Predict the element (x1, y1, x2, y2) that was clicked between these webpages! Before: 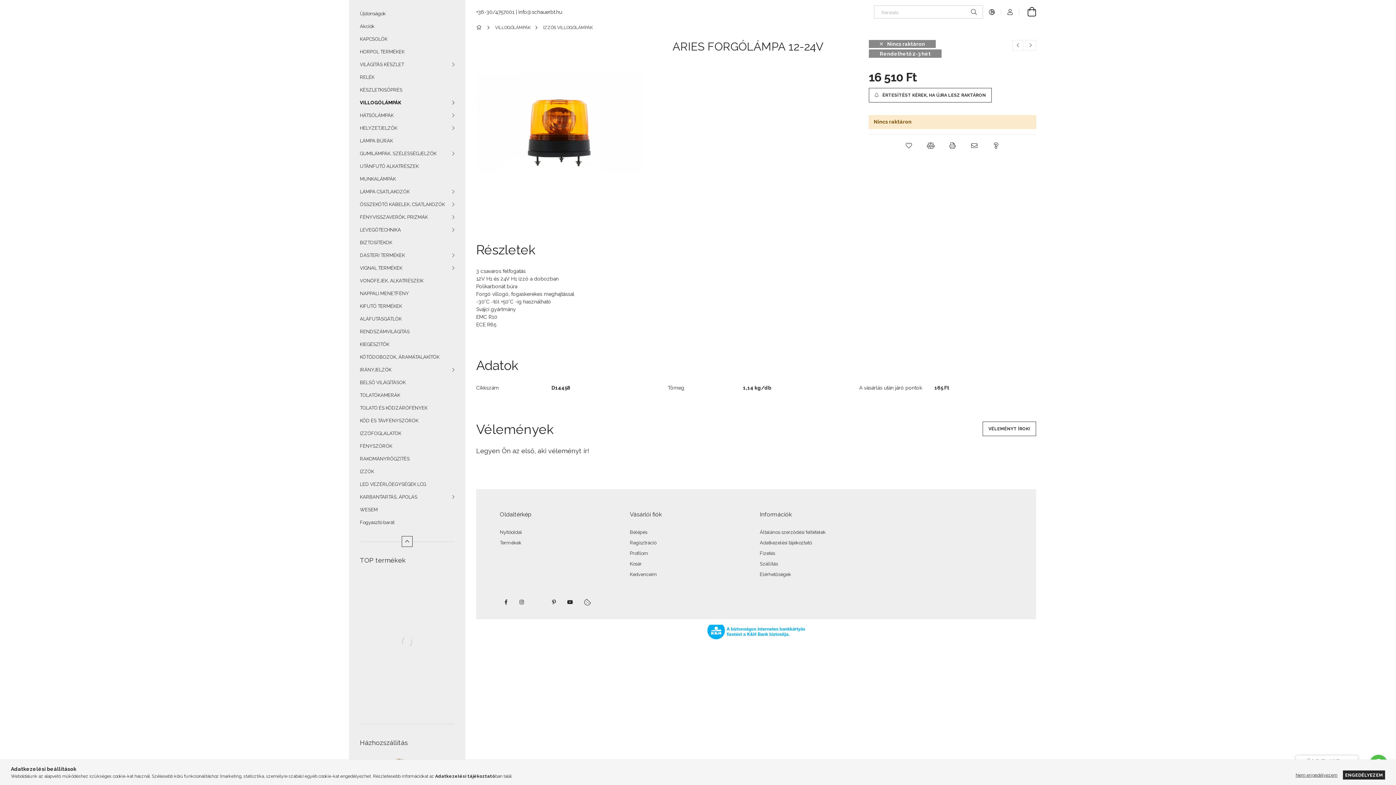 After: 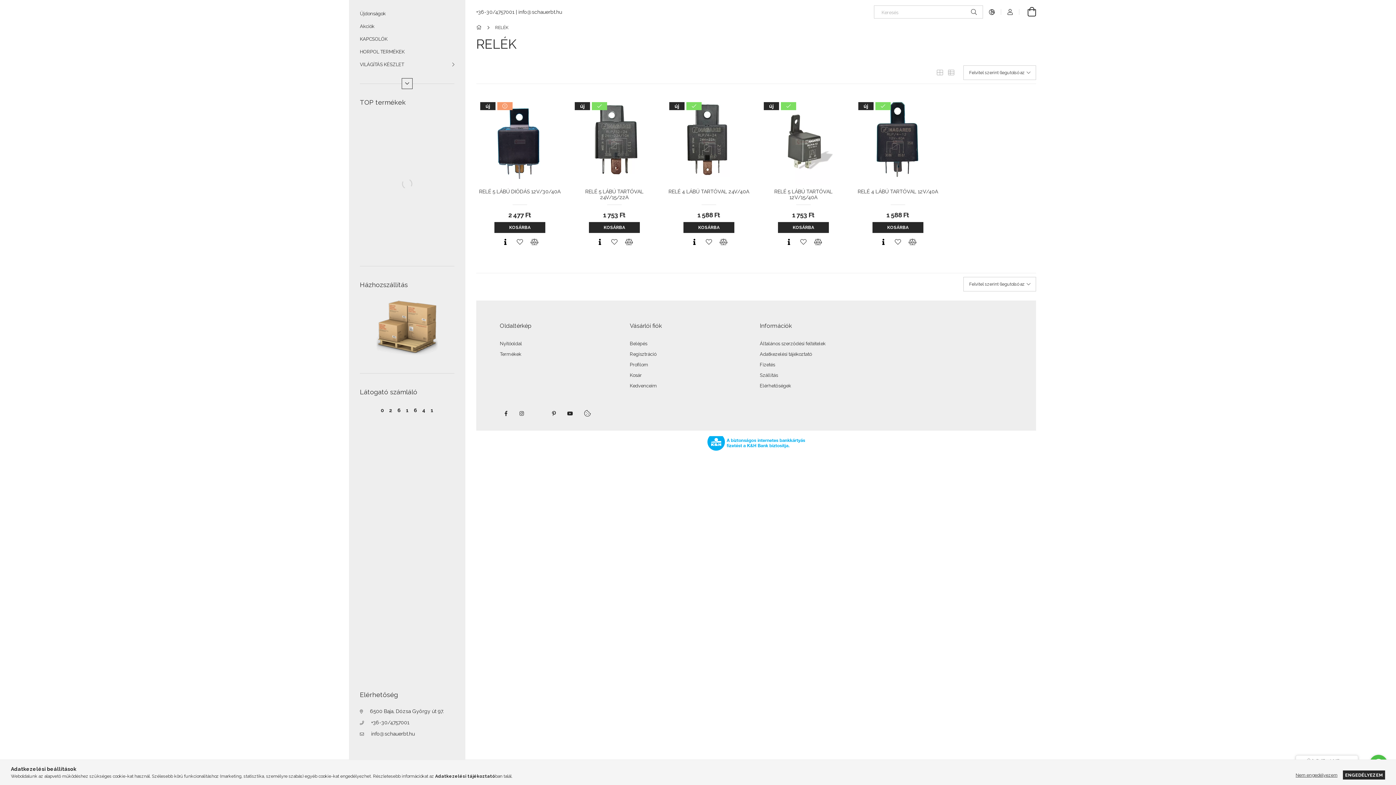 Action: bbox: (349, 70, 465, 83) label: RELÉK